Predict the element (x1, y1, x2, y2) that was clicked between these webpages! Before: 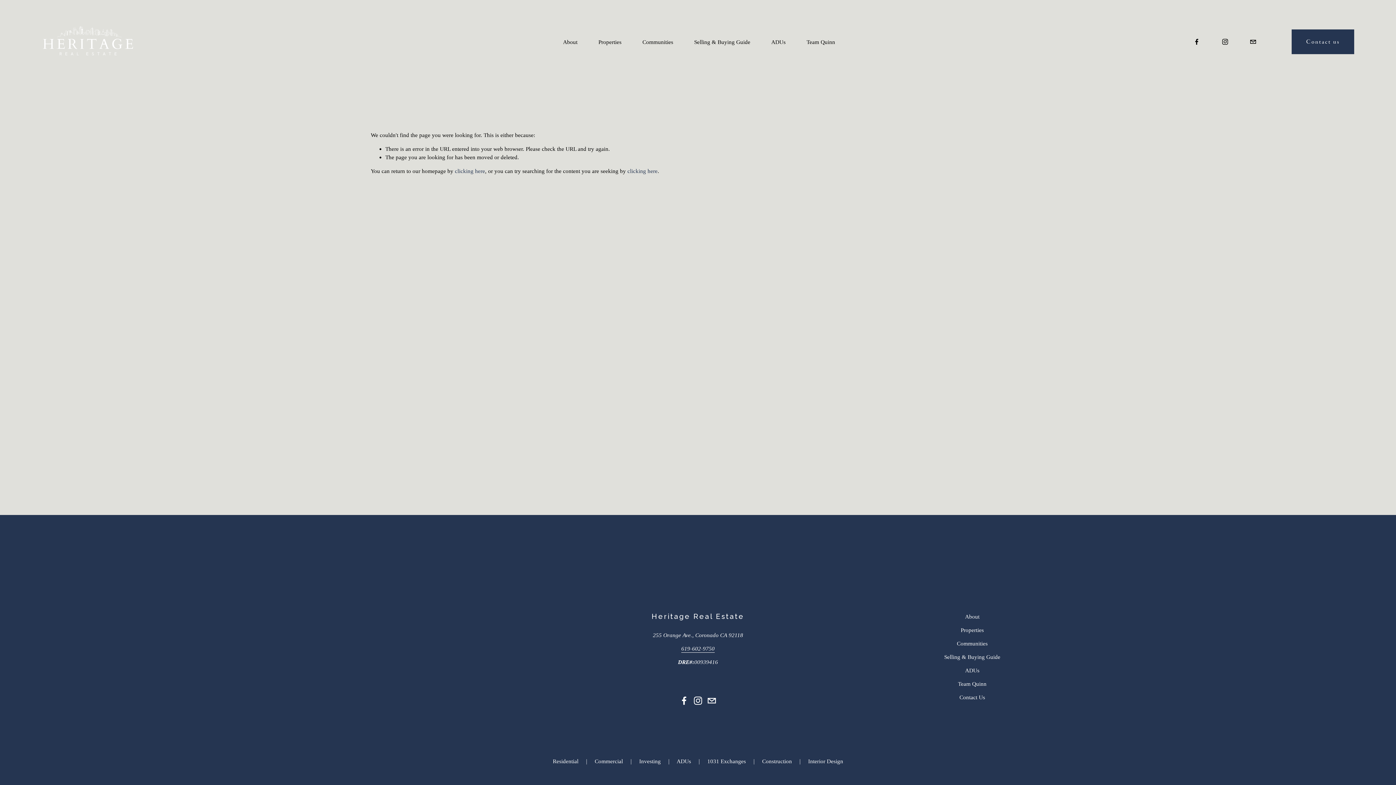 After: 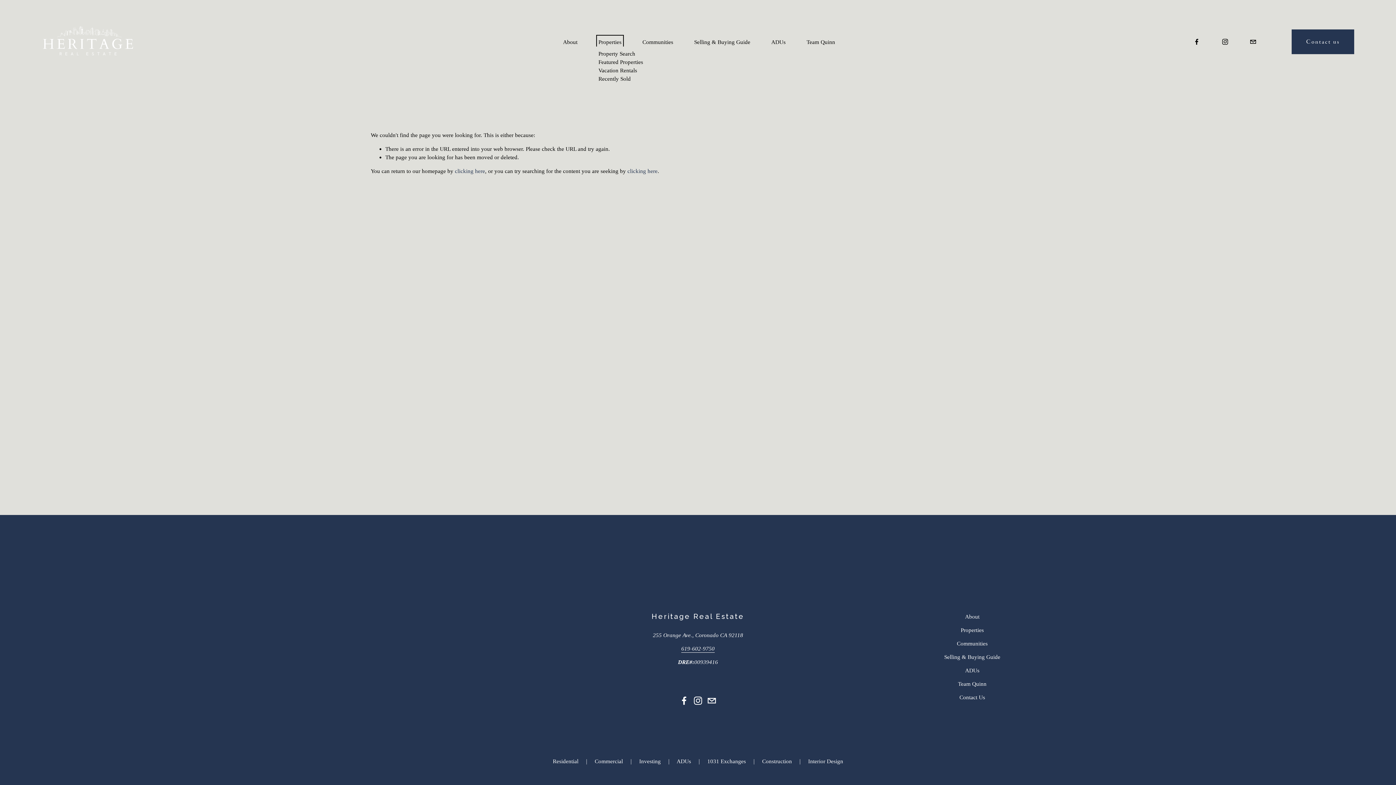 Action: bbox: (598, 37, 621, 46) label: folder dropdown